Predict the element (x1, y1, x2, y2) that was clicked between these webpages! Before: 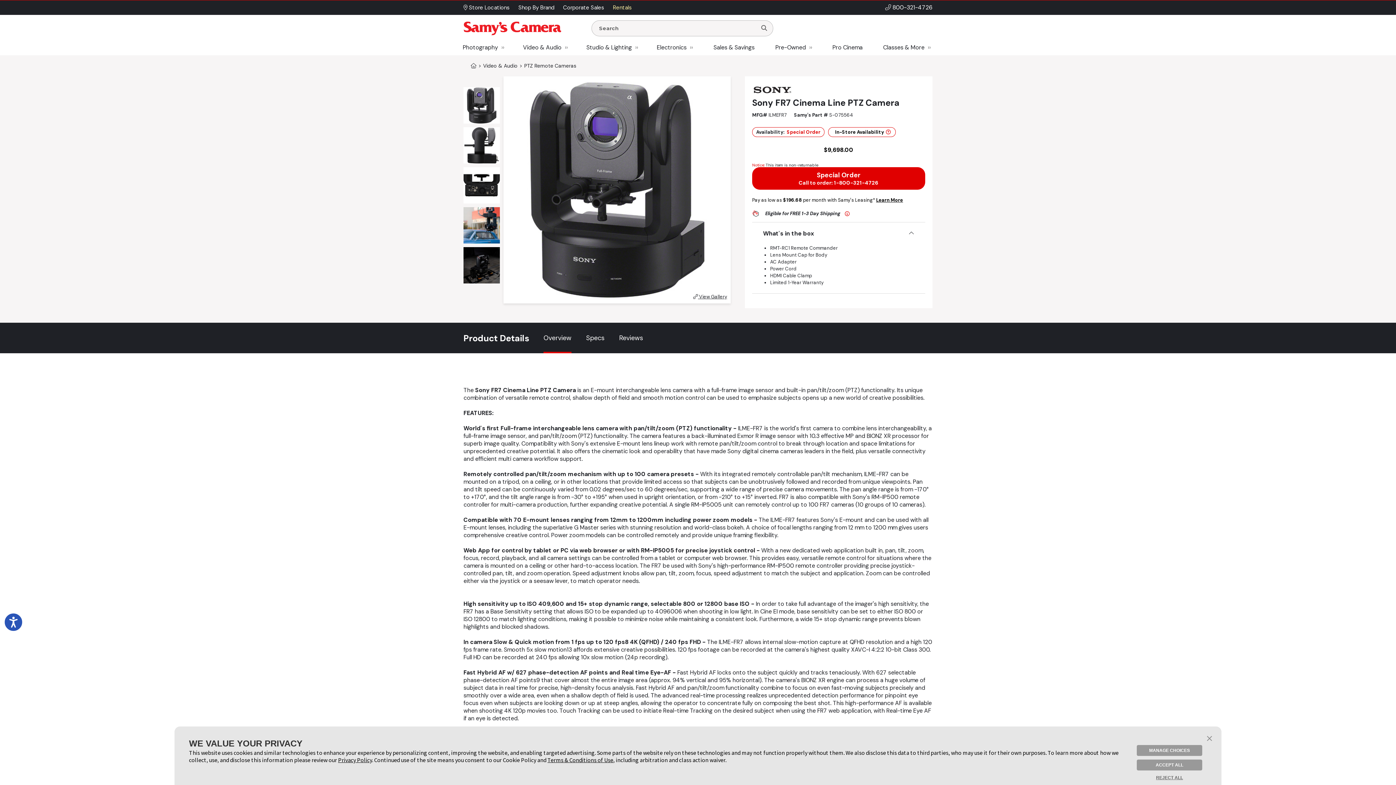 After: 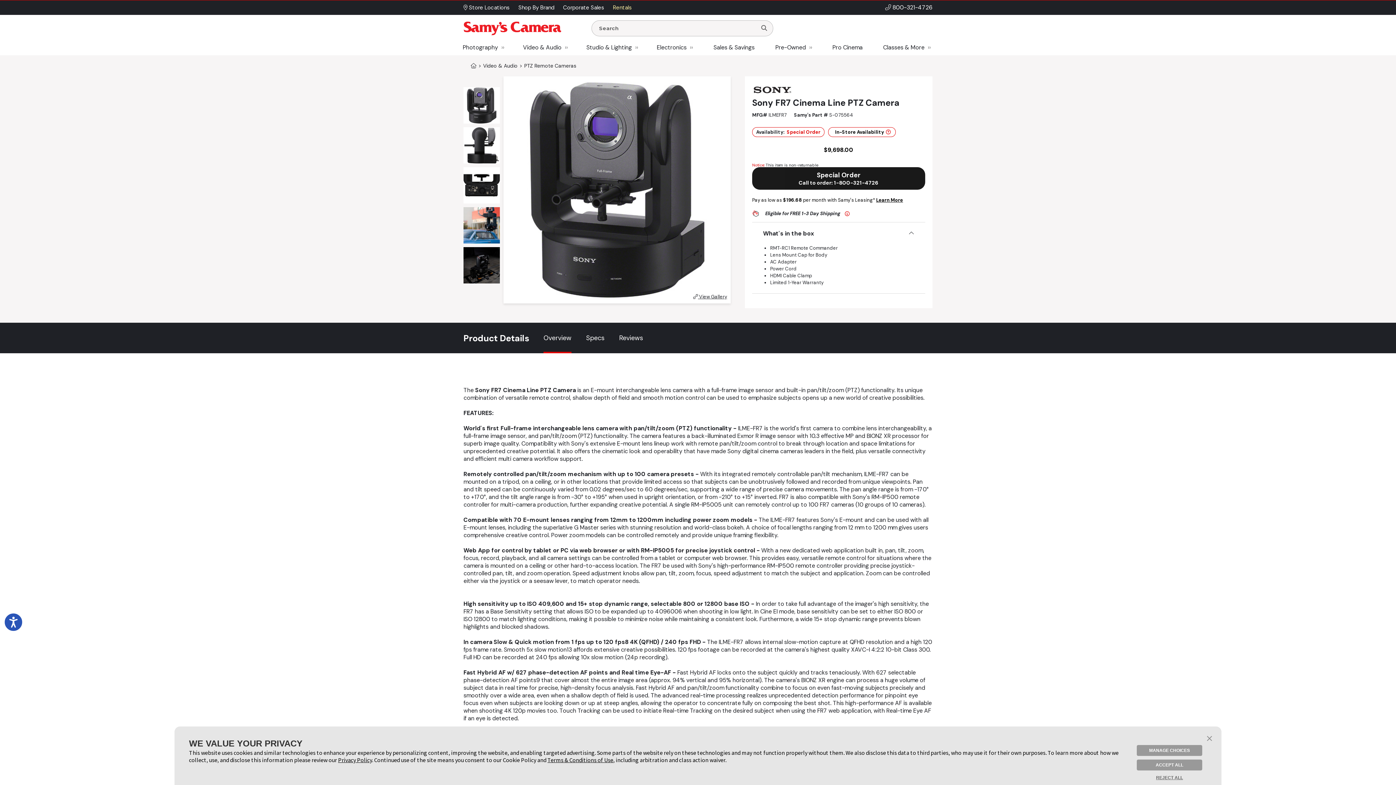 Action: label: Special Order
Call to order: 1-800-321-4726 bbox: (752, 167, 925, 189)